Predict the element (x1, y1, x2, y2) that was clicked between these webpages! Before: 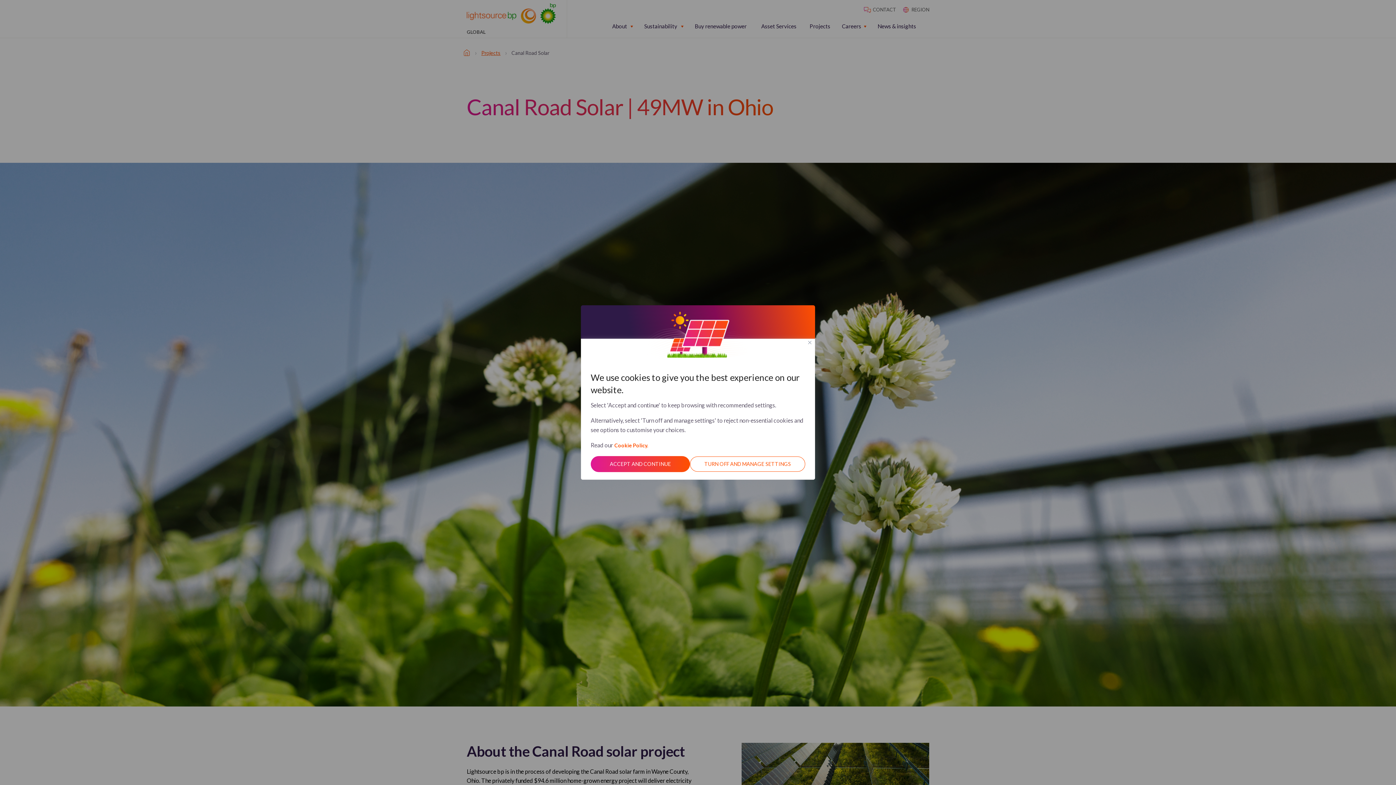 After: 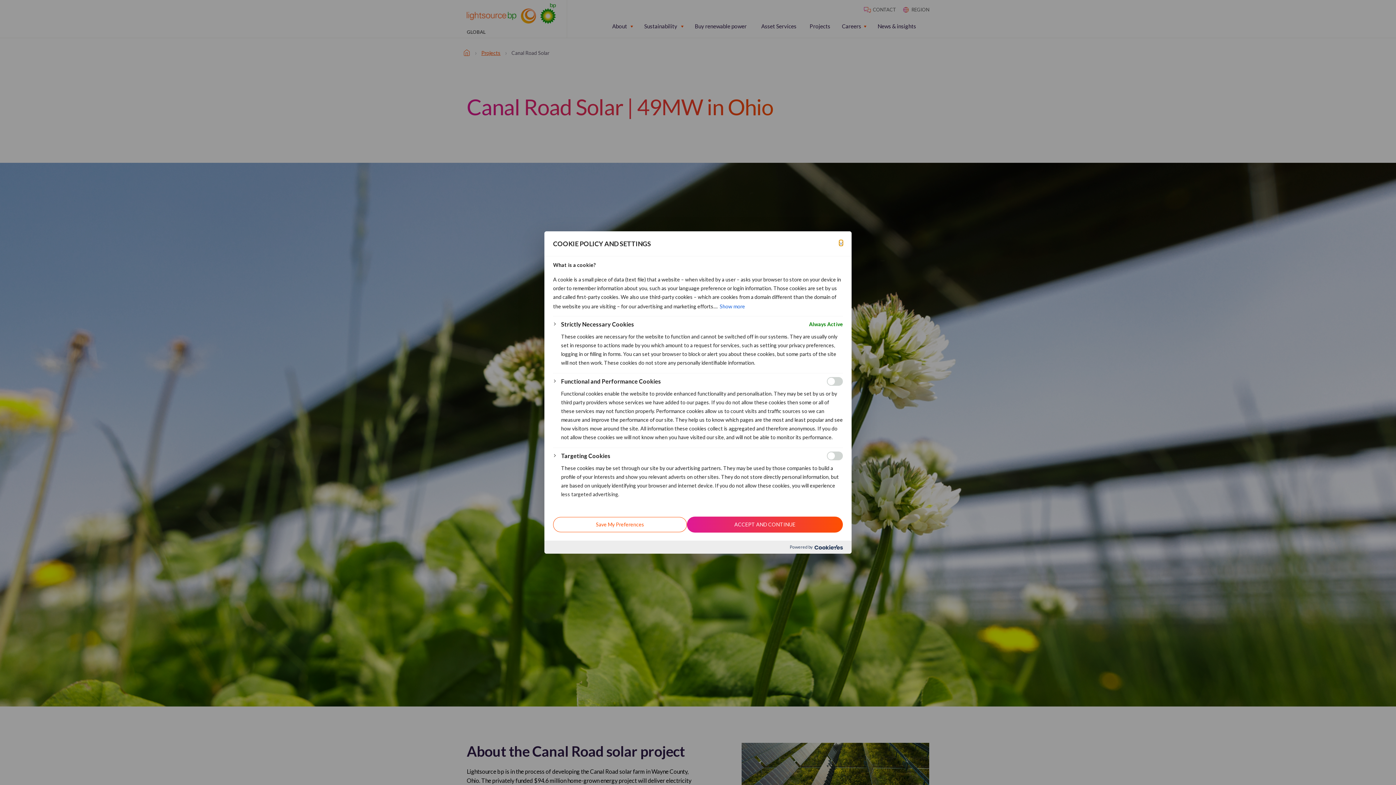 Action: label: TURN OFF AND MANAGE SETTINGS bbox: (690, 456, 805, 472)